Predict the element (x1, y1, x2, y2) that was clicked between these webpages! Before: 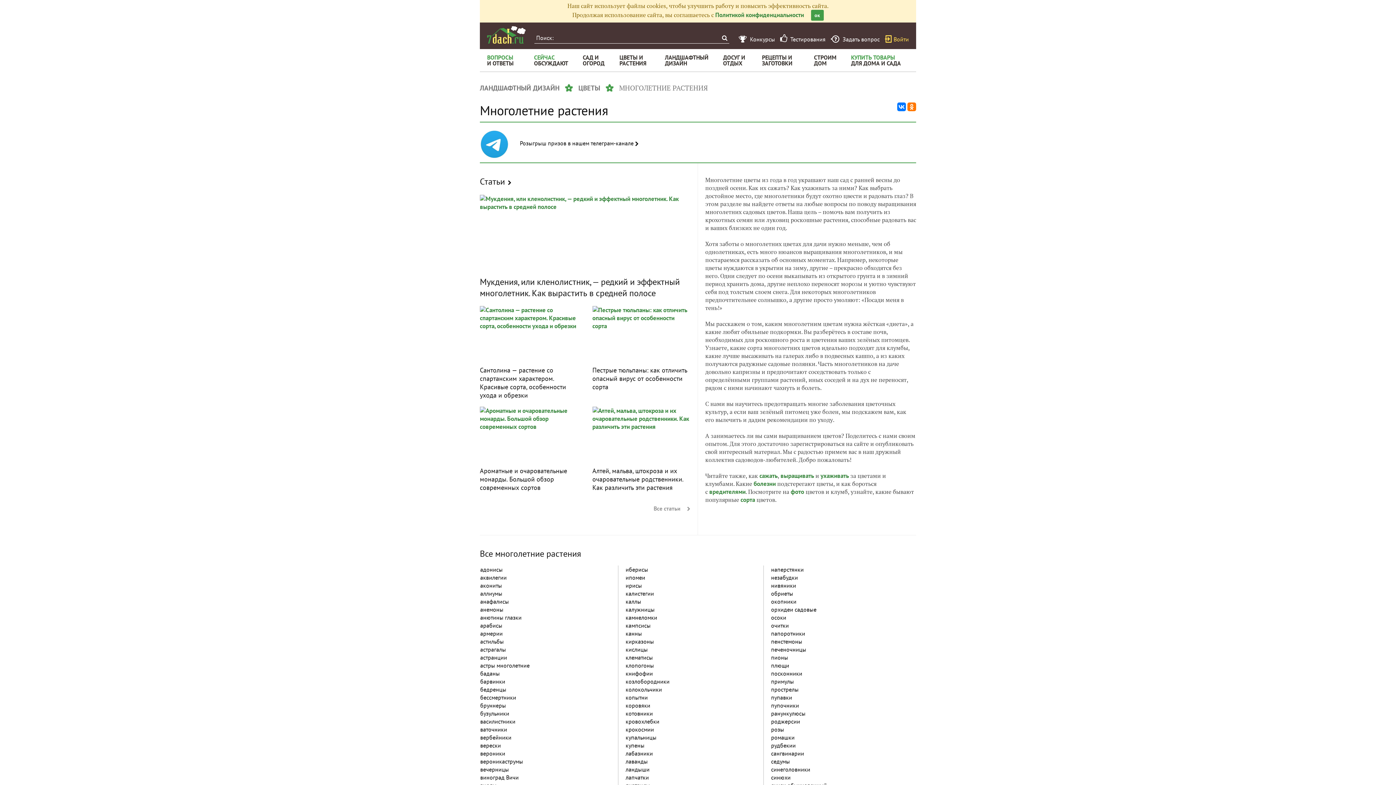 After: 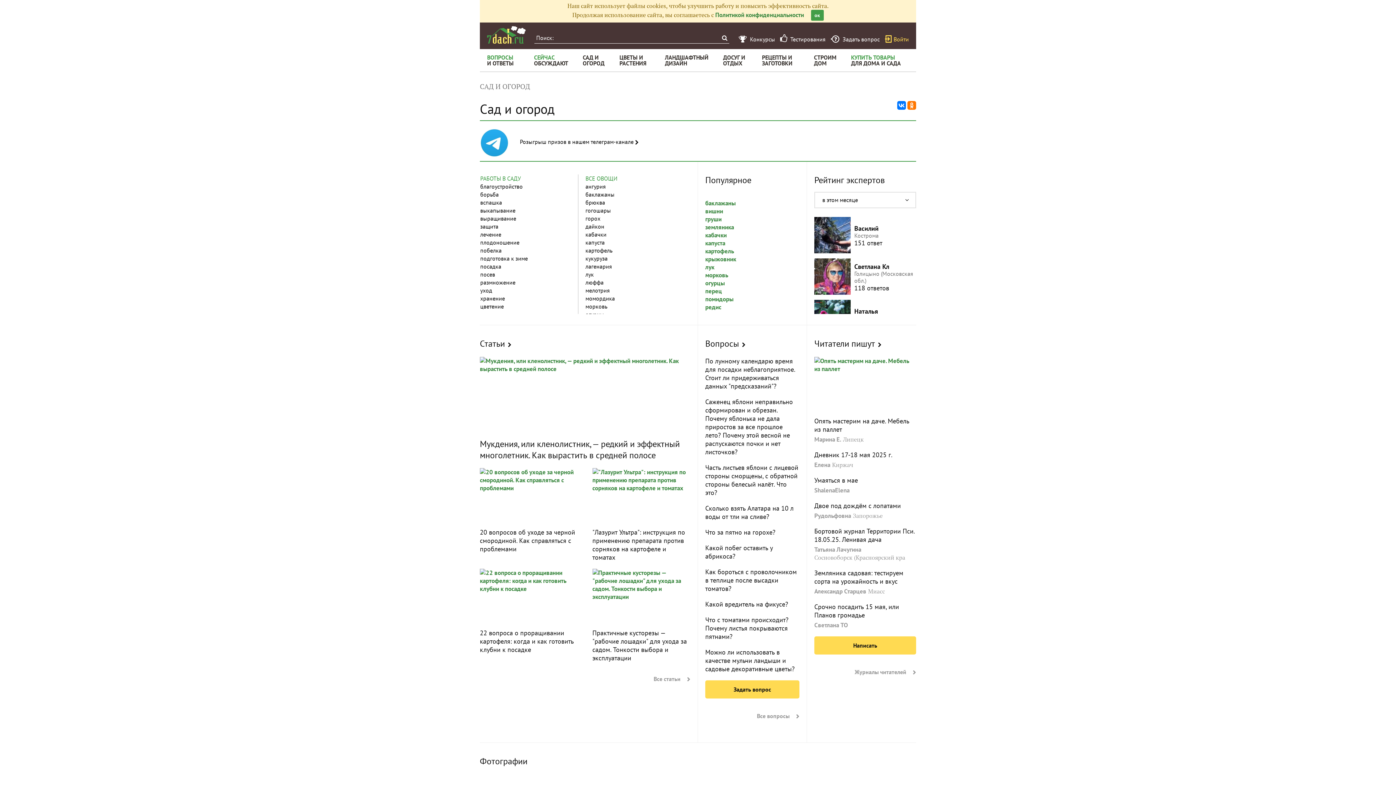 Action: bbox: (575, 49, 612, 71) label: САД И ОГОРОД